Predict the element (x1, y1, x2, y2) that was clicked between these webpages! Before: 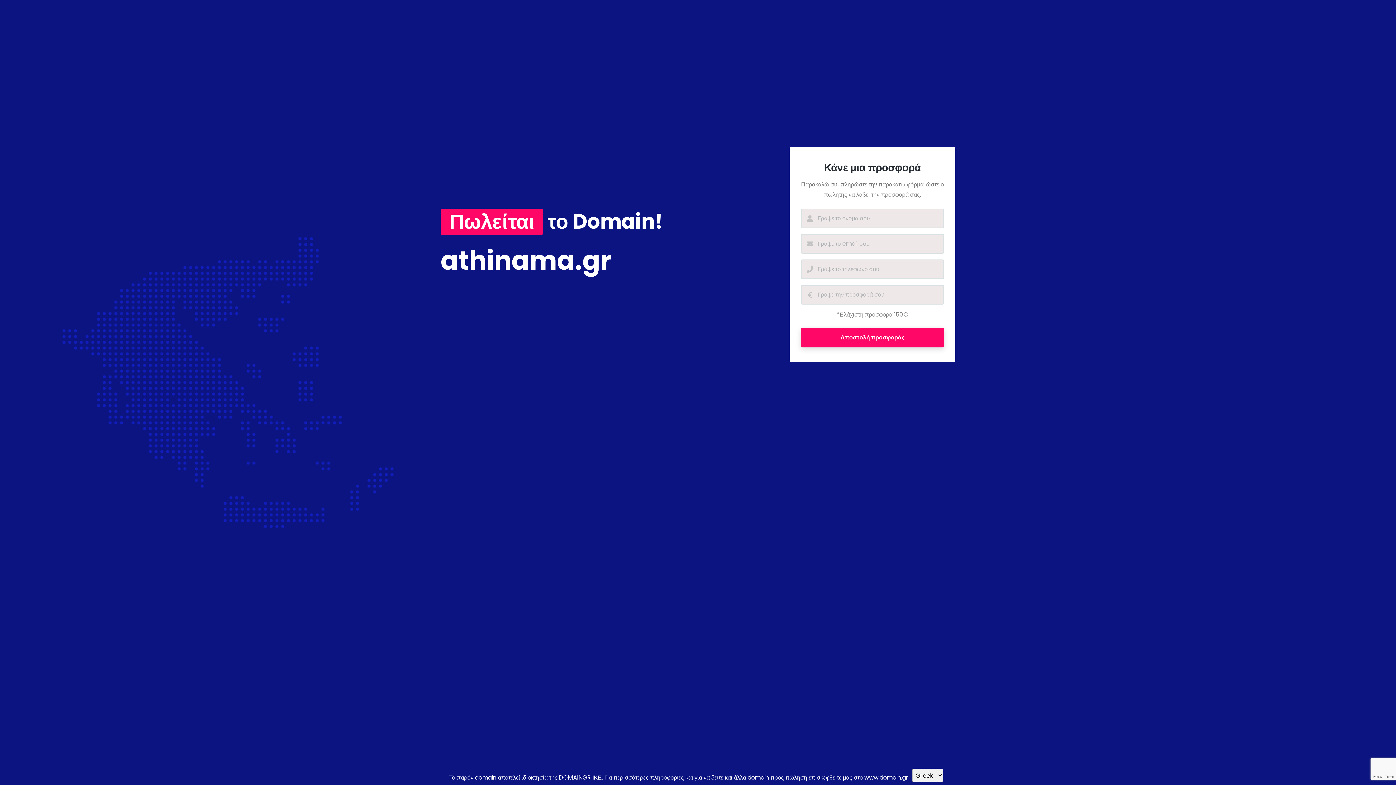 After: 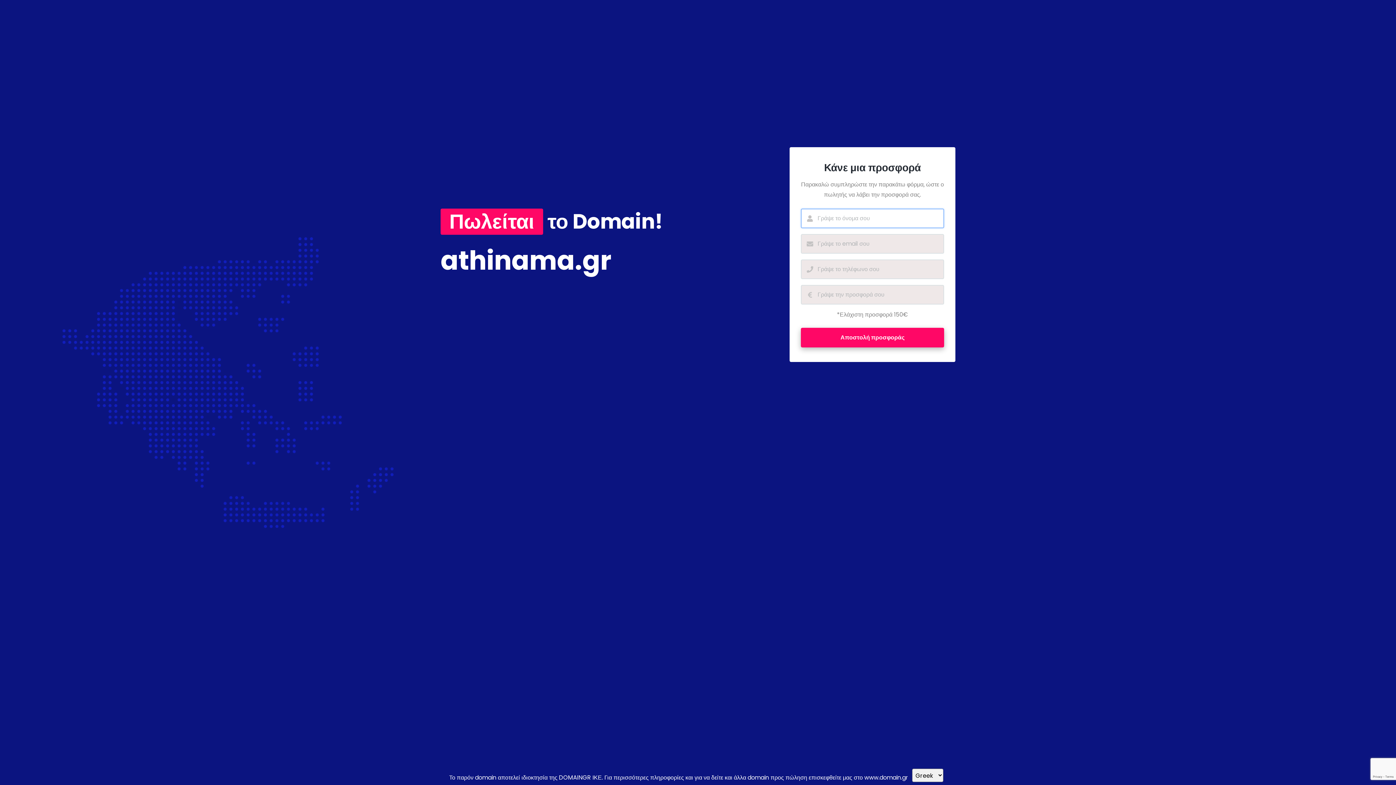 Action: bbox: (801, 327, 944, 347) label: Αποστολή προσφοράς